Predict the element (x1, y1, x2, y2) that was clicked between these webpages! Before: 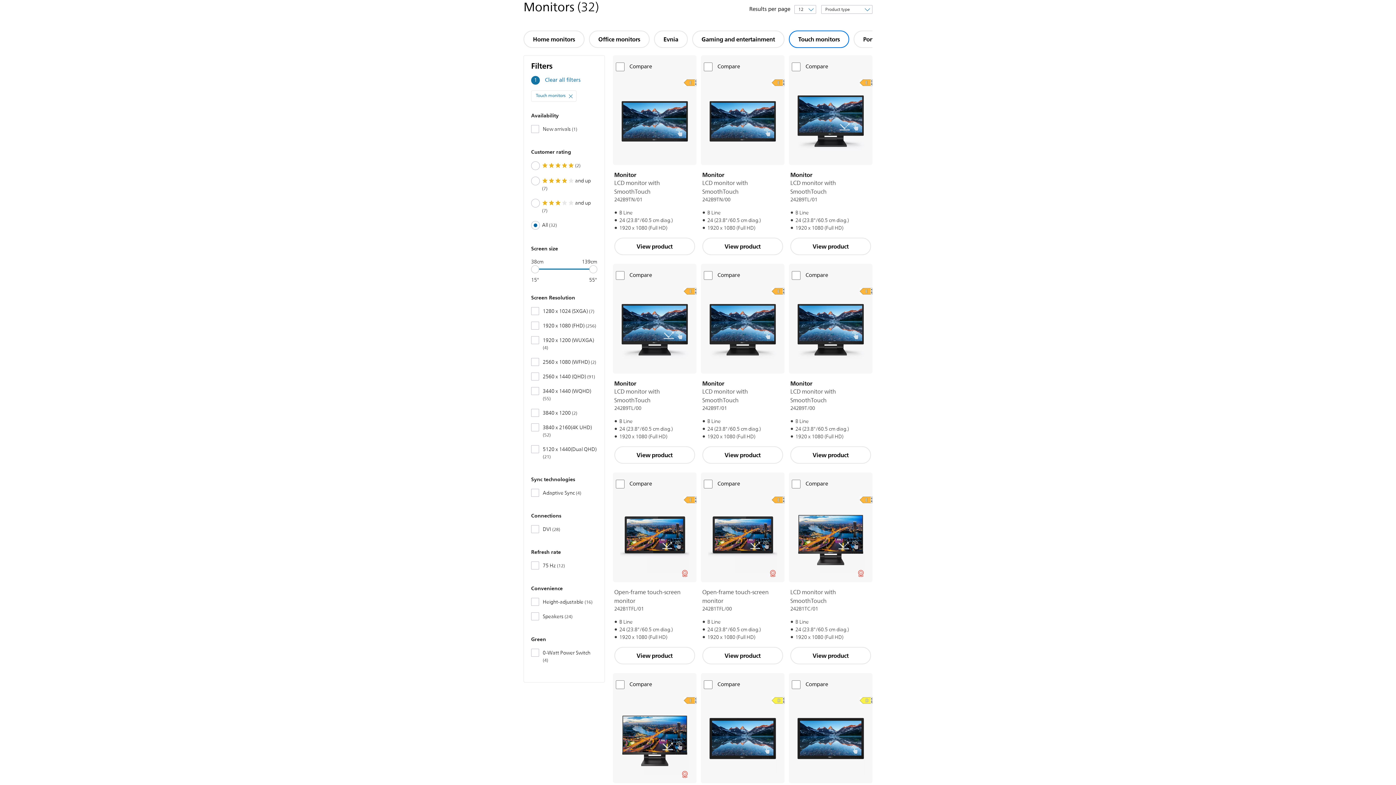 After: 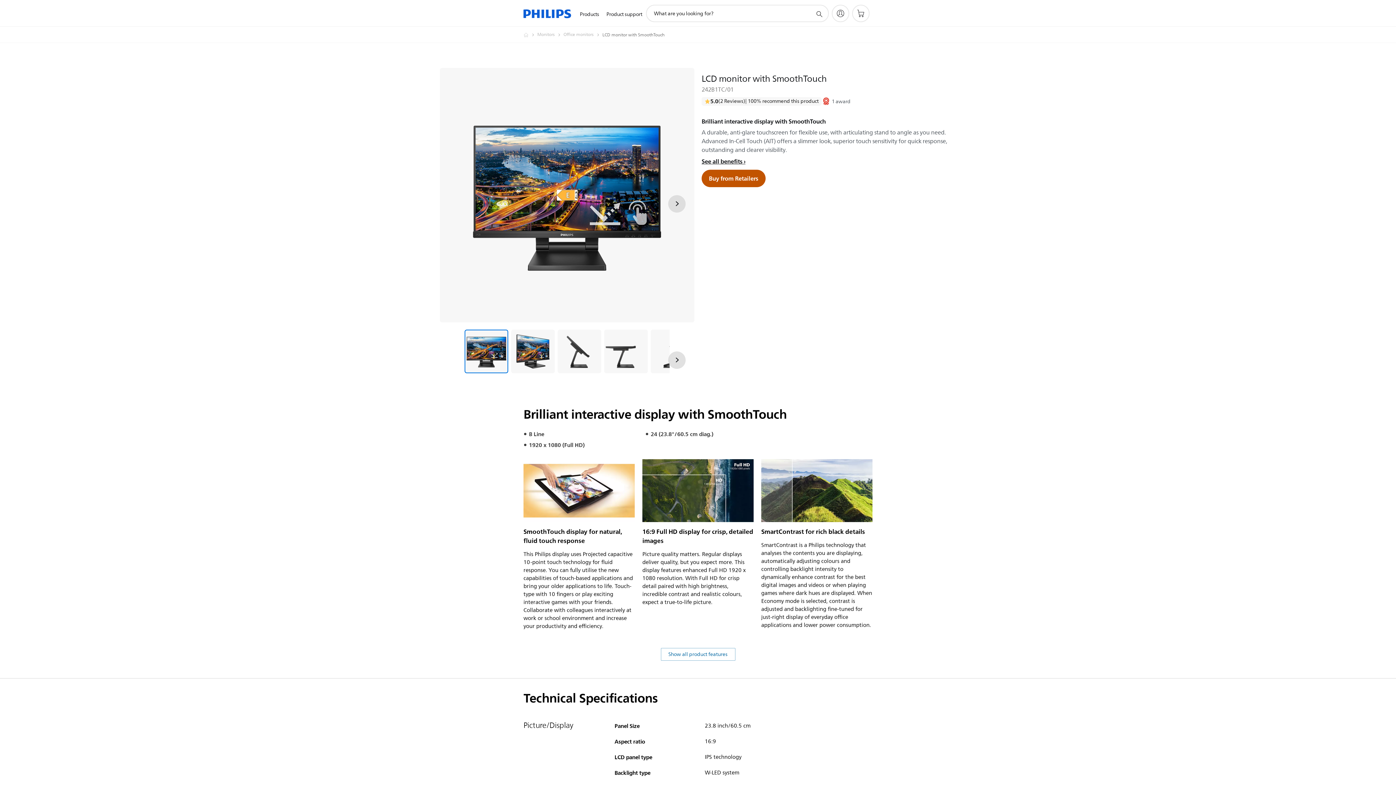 Action: bbox: (789, 496, 872, 582)